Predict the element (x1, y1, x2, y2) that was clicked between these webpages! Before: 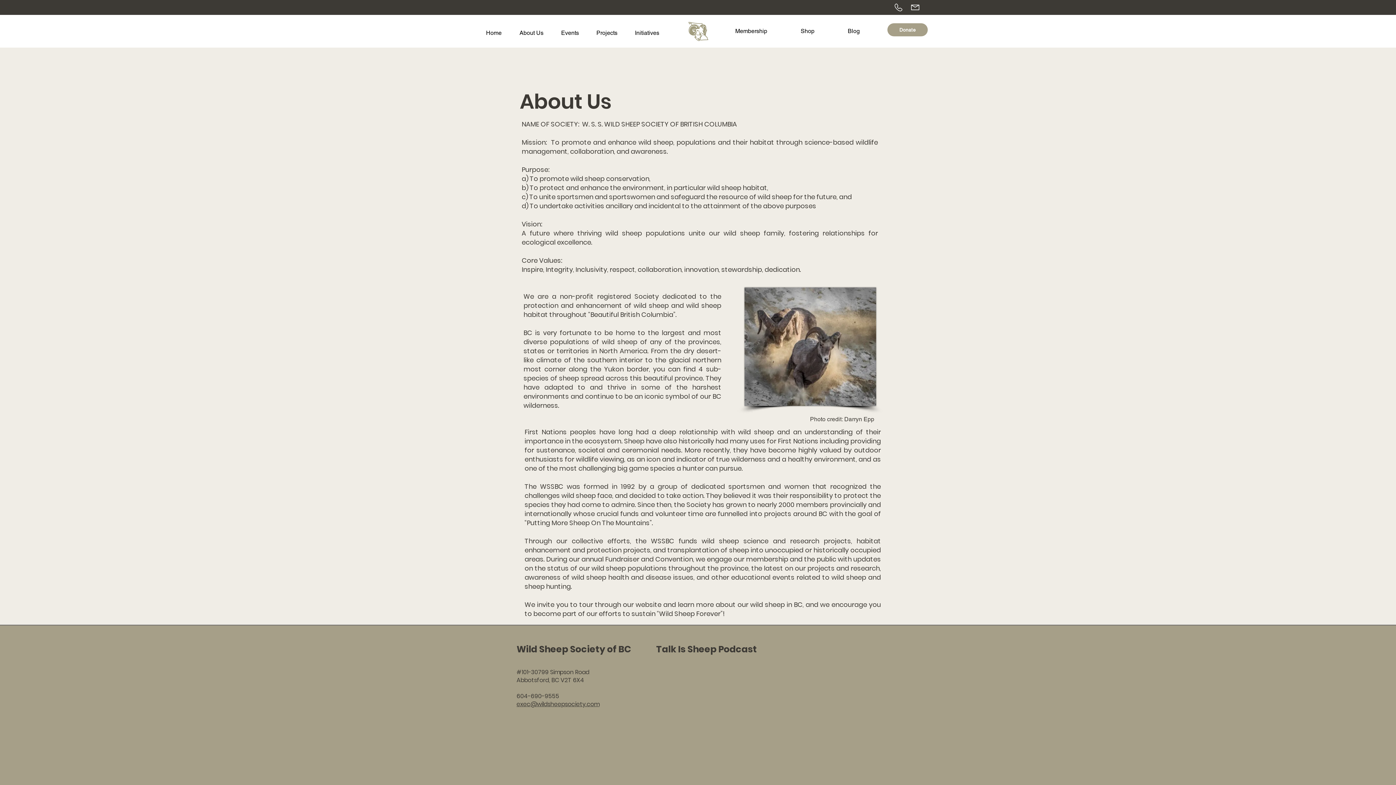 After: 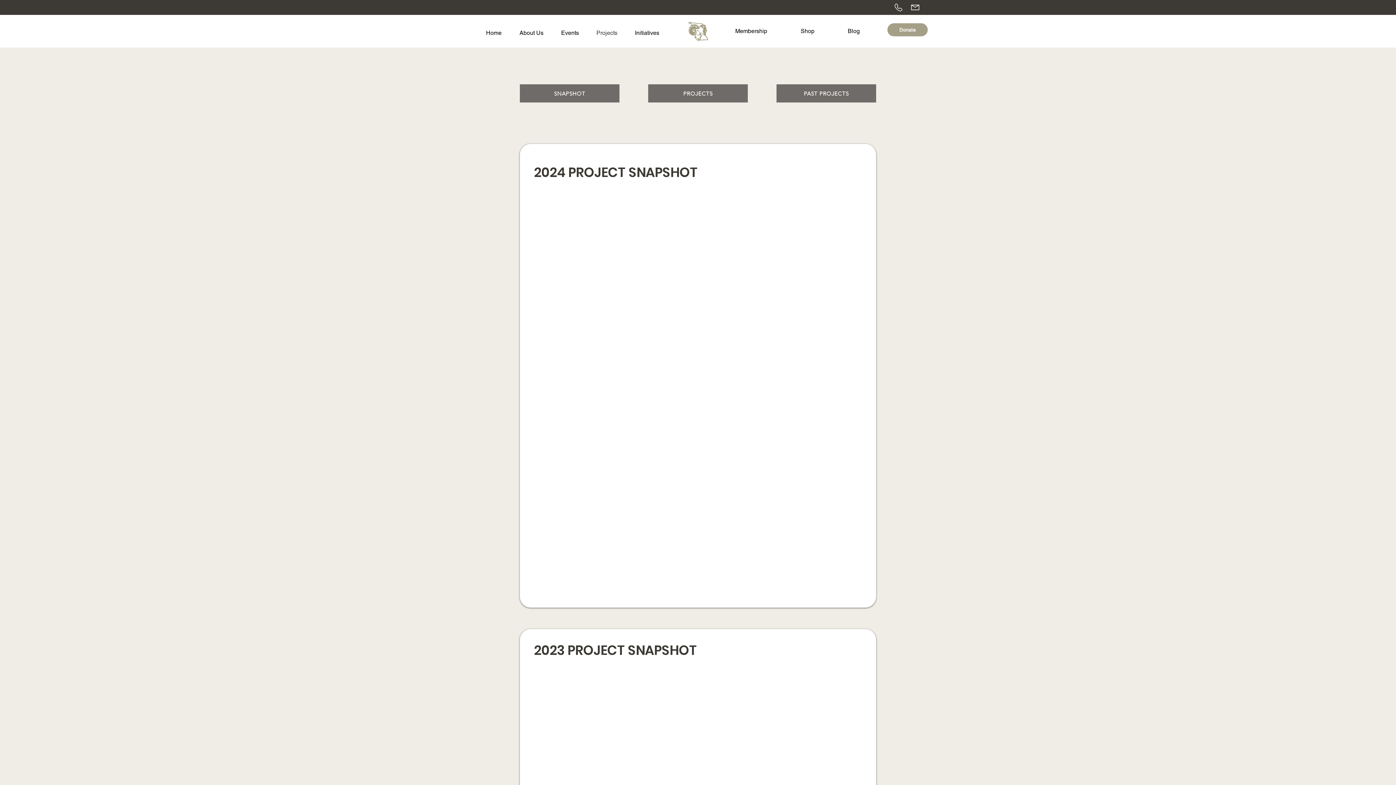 Action: label: Projects bbox: (588, 24, 626, 42)